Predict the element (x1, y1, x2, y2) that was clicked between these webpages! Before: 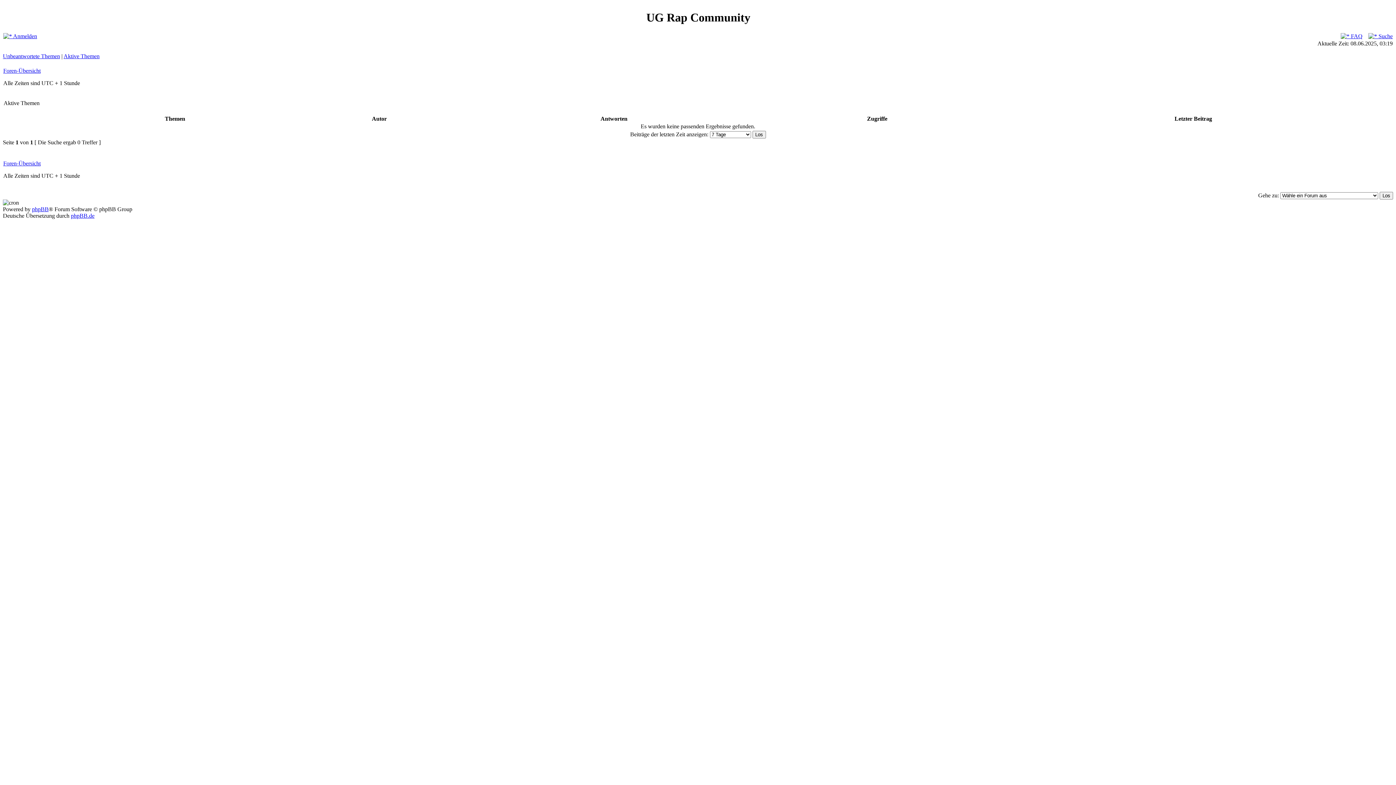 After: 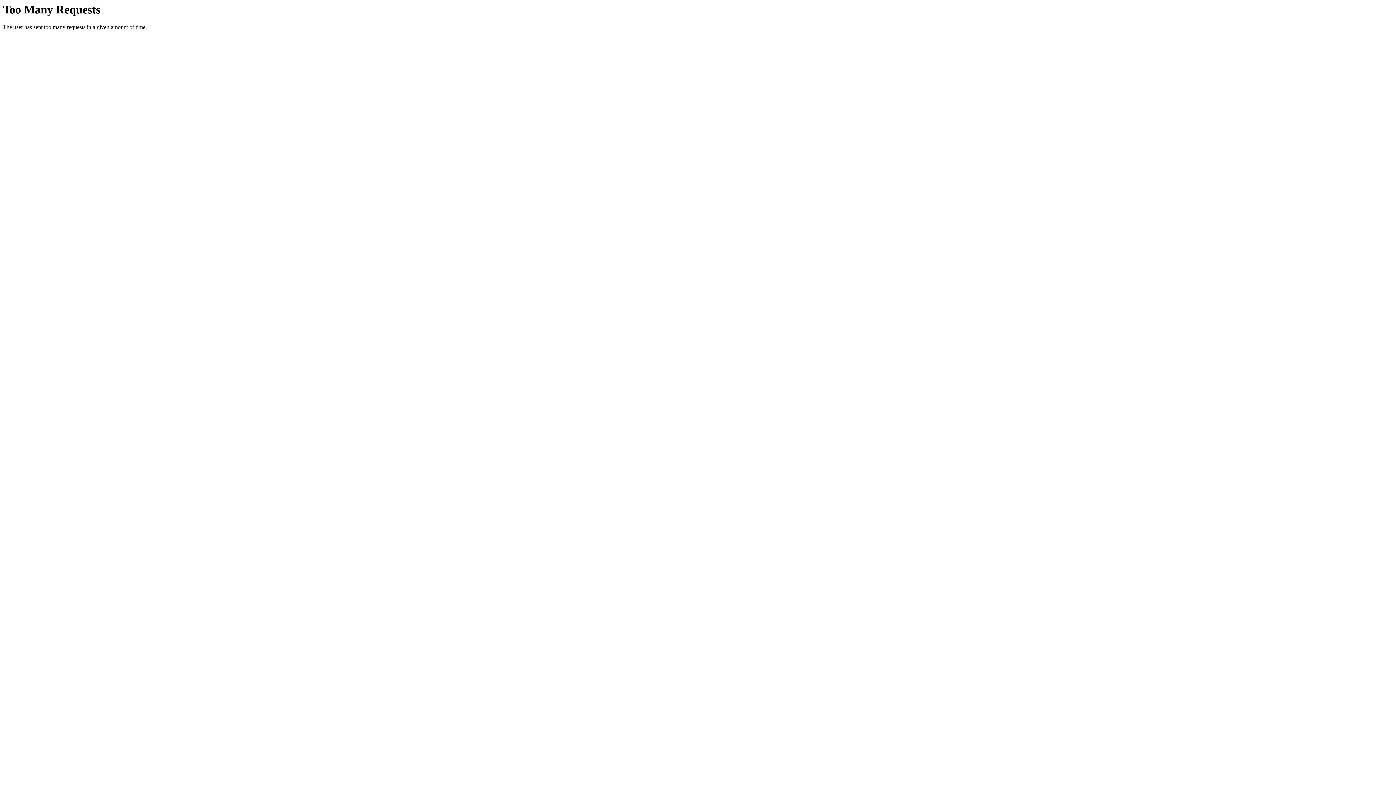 Action: bbox: (3, 33, 37, 39) label:  Anmelden